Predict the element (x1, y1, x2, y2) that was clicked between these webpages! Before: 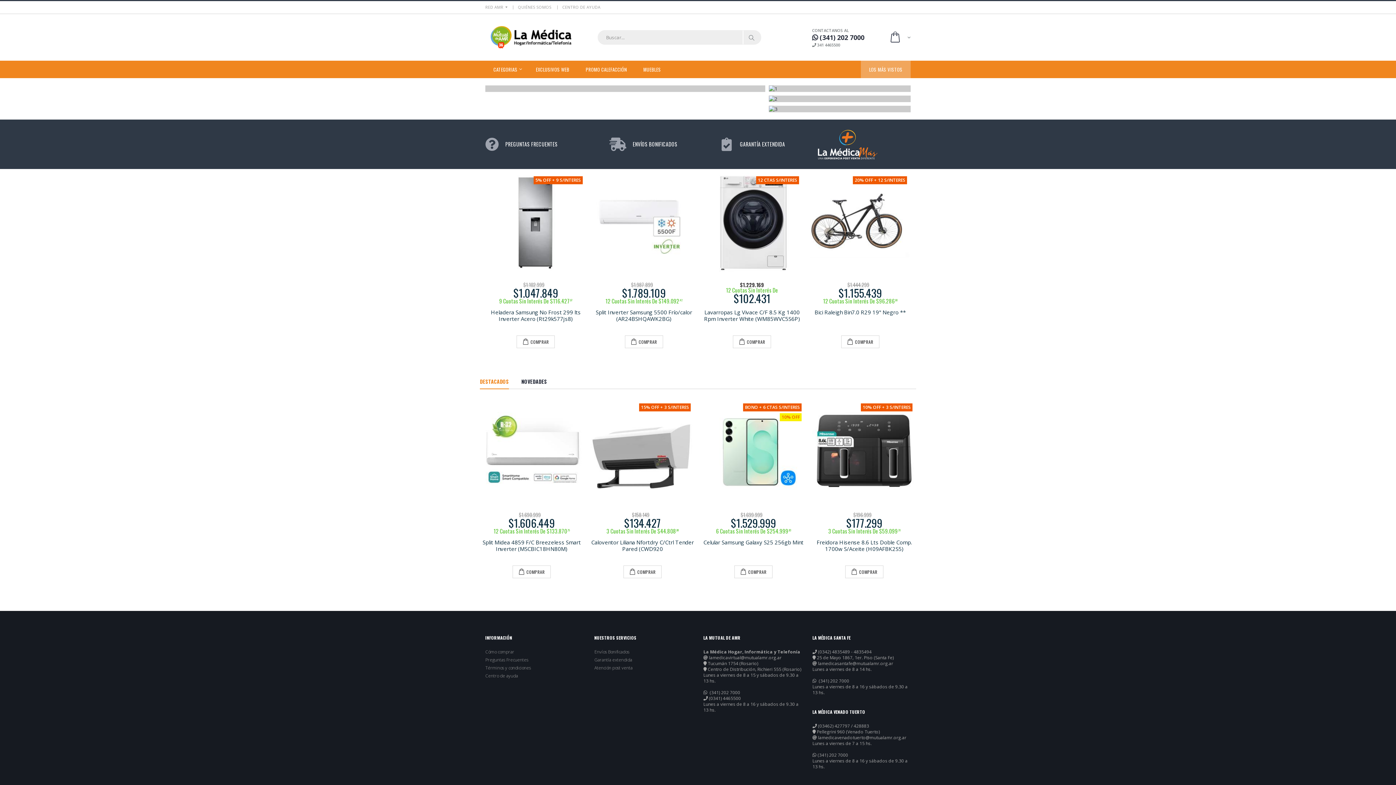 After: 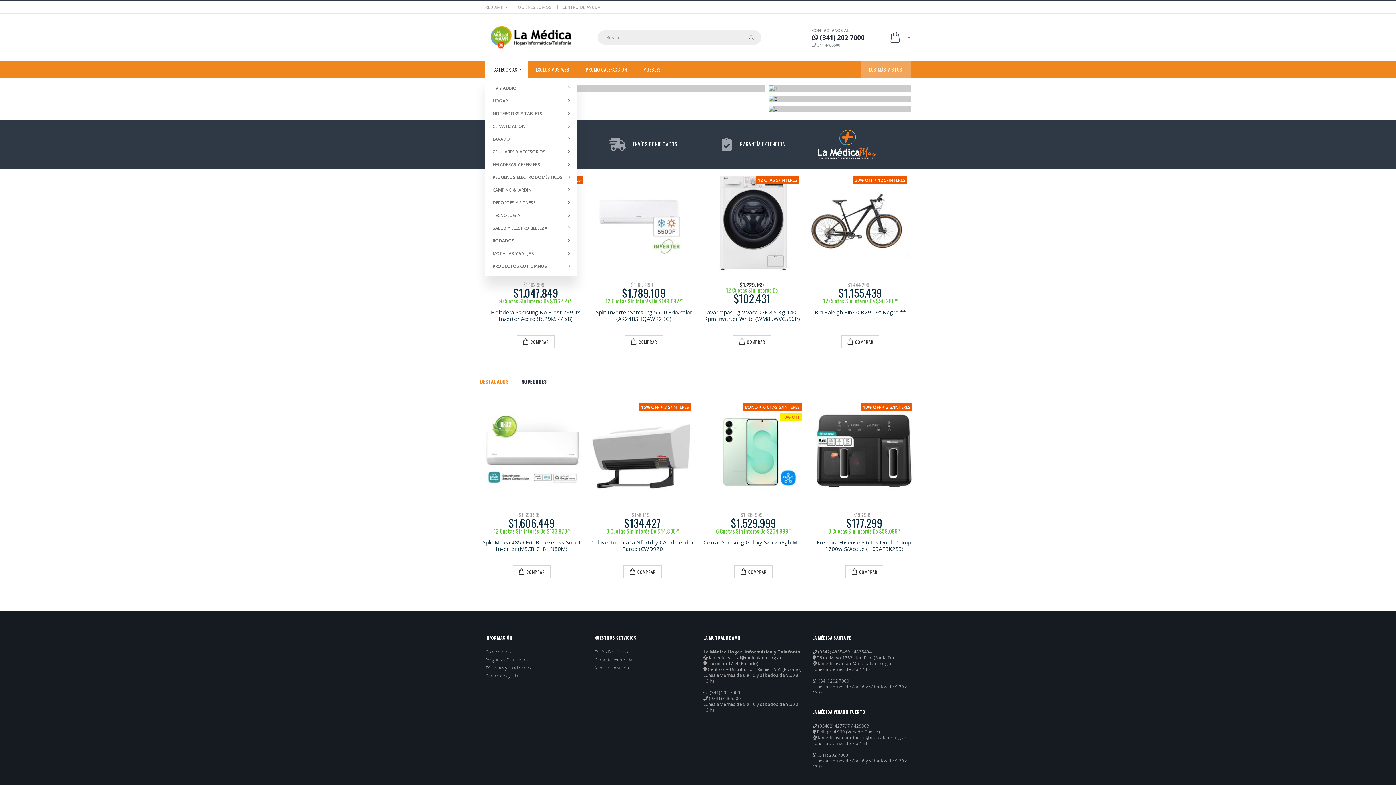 Action: label: CATEGORIAS bbox: (485, 60, 527, 78)